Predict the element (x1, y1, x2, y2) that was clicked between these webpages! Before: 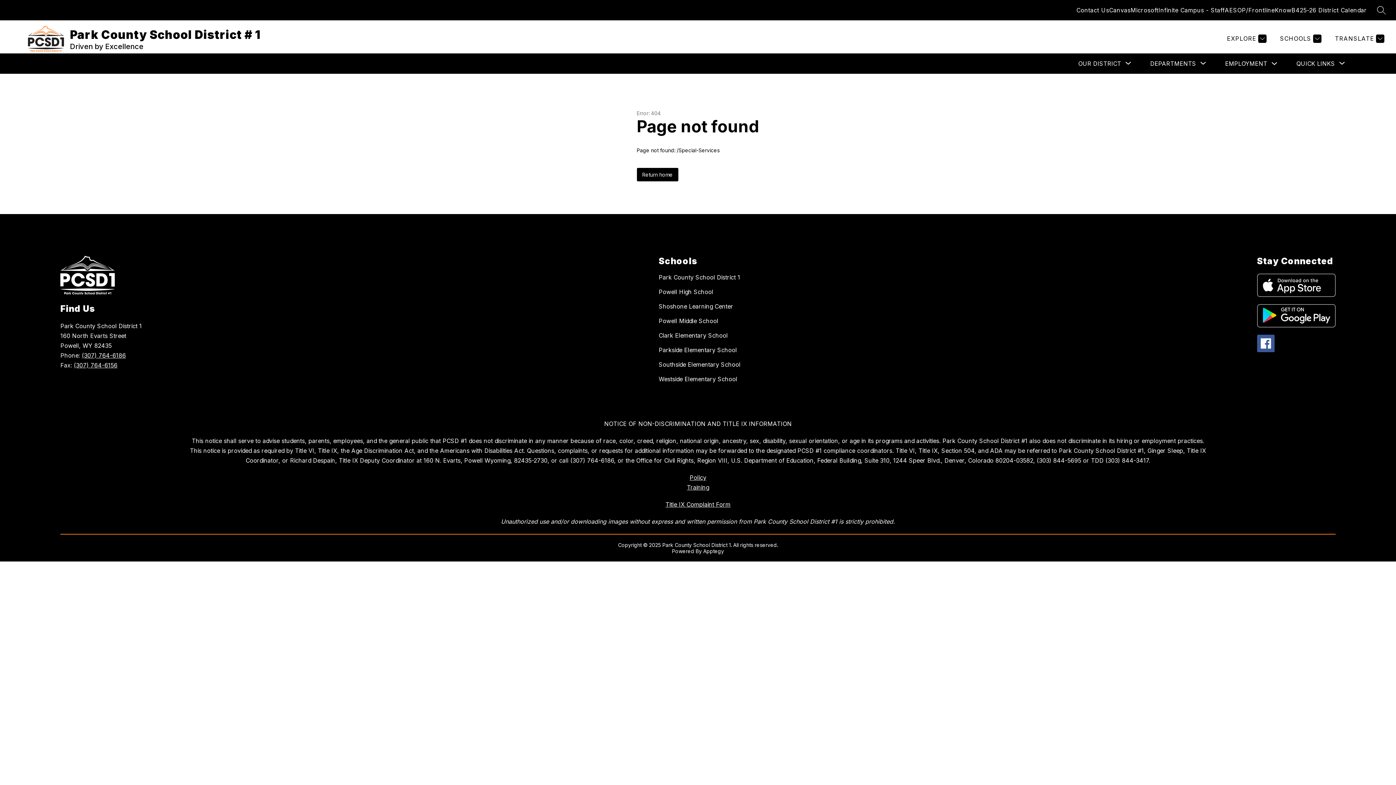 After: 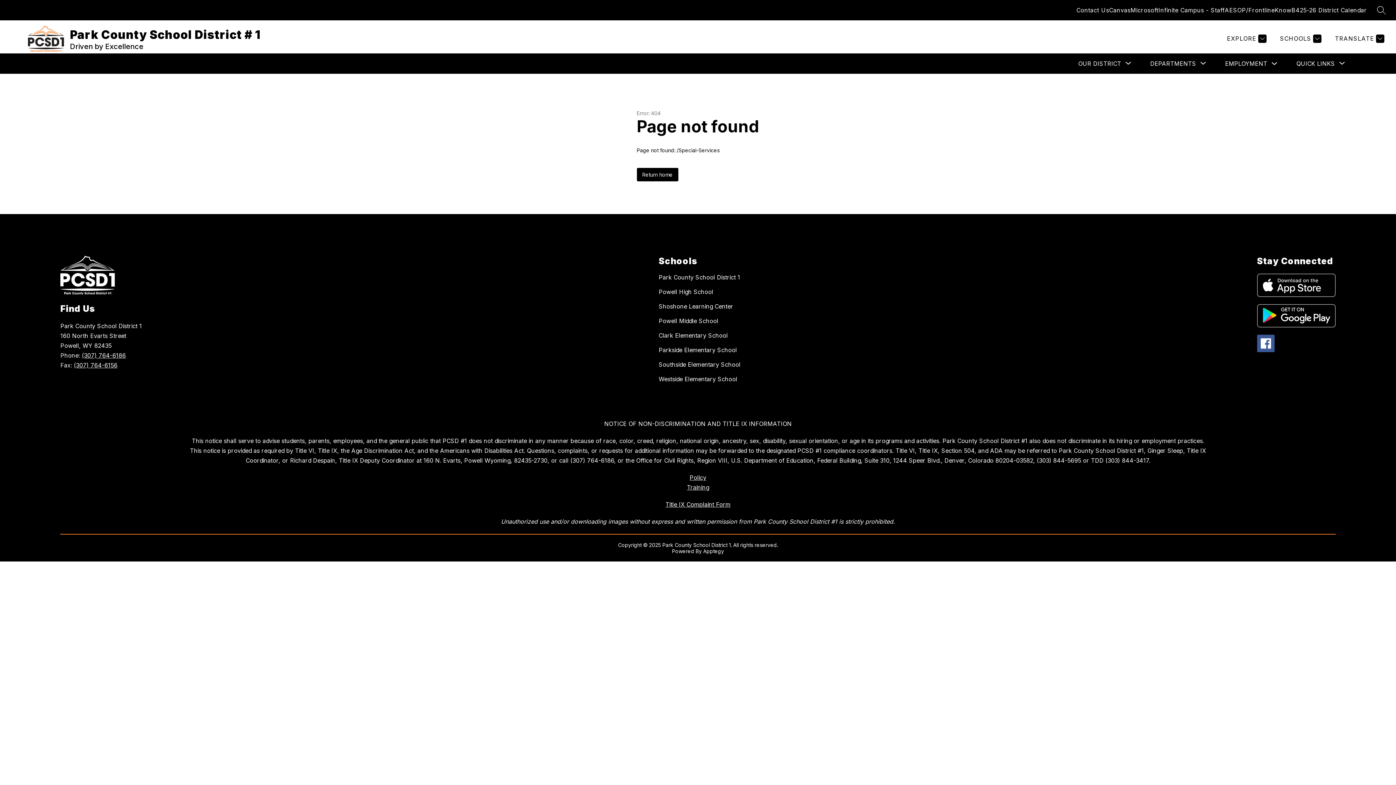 Action: bbox: (689, 474, 706, 481) label: Policy